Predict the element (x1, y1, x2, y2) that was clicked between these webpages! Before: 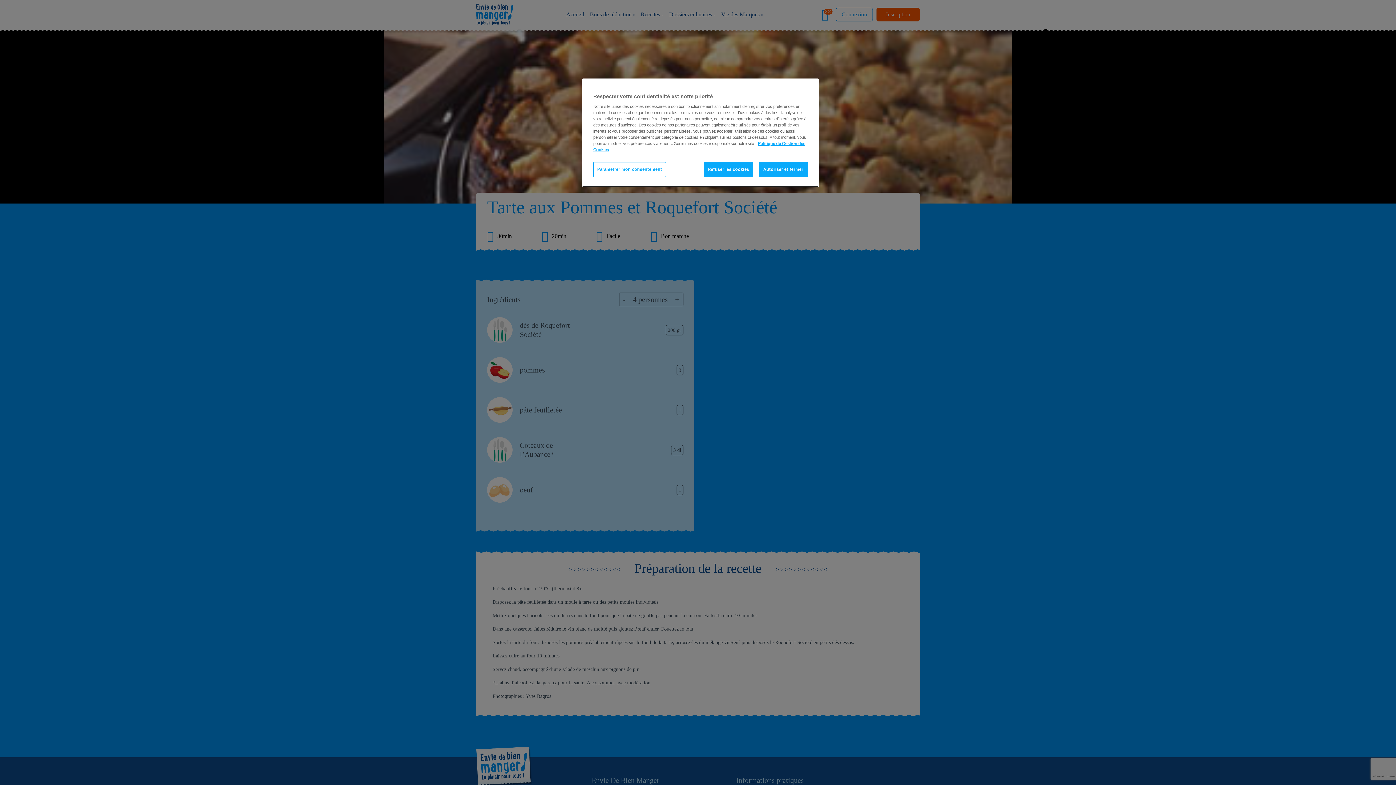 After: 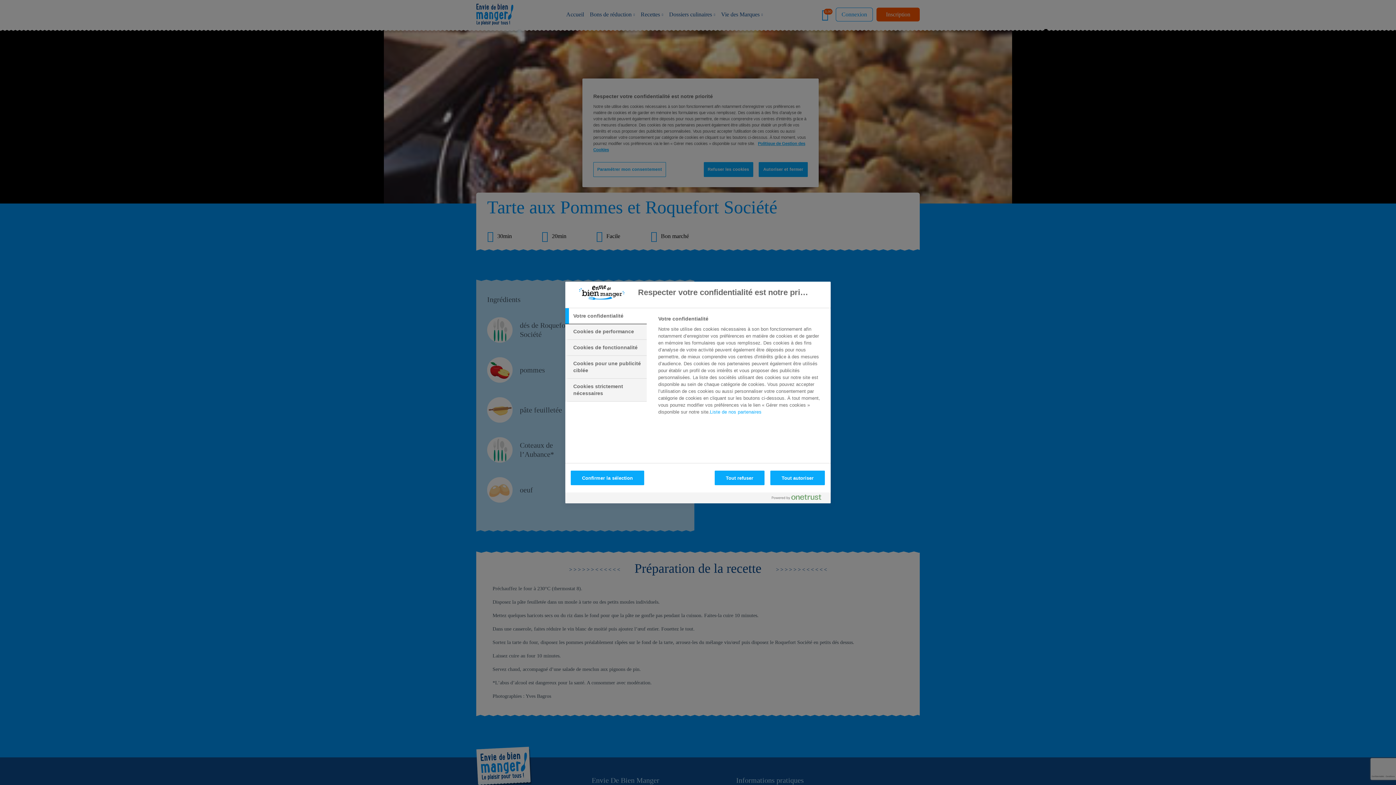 Action: bbox: (593, 162, 666, 177) label: Paramétrer mon consentement